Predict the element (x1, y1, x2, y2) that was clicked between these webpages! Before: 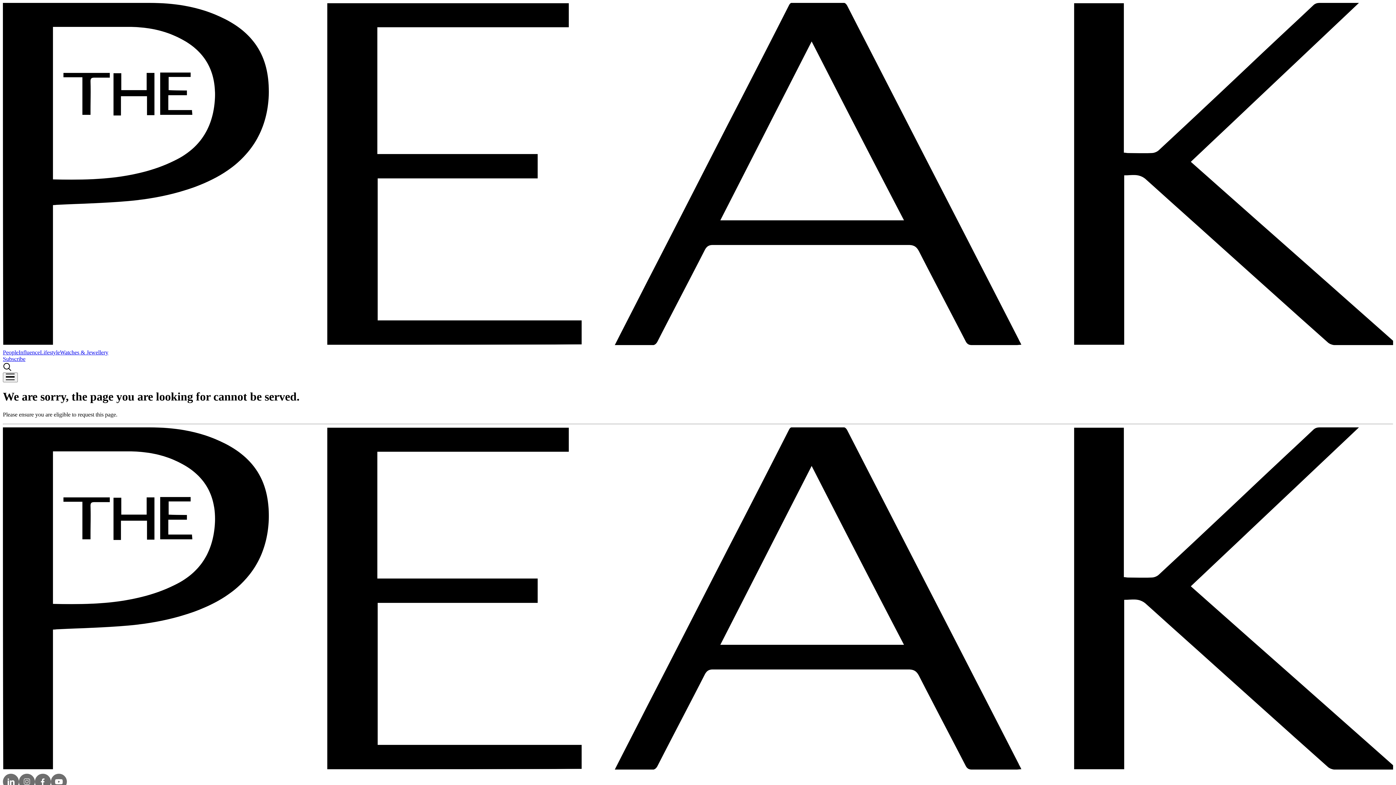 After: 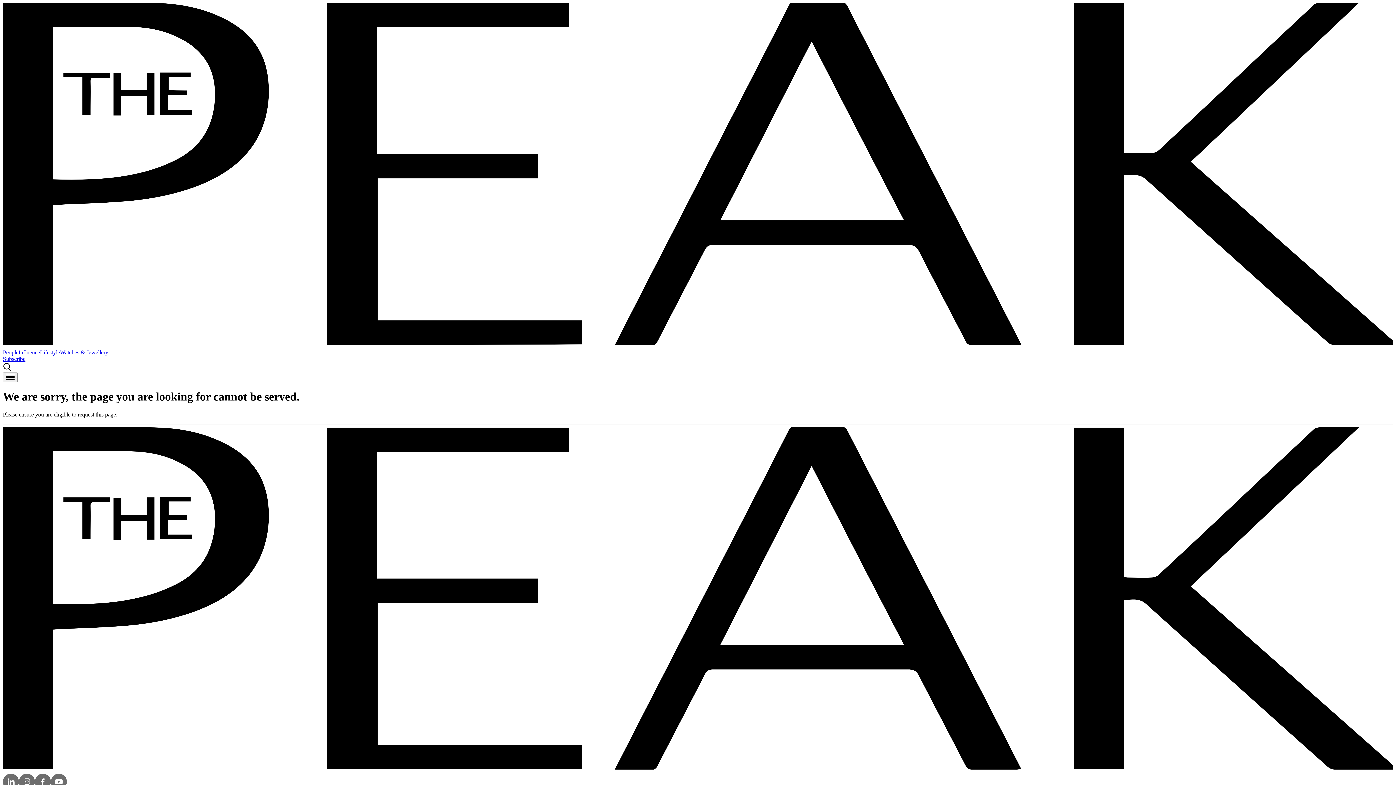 Action: bbox: (2, 349, 18, 355) label: People